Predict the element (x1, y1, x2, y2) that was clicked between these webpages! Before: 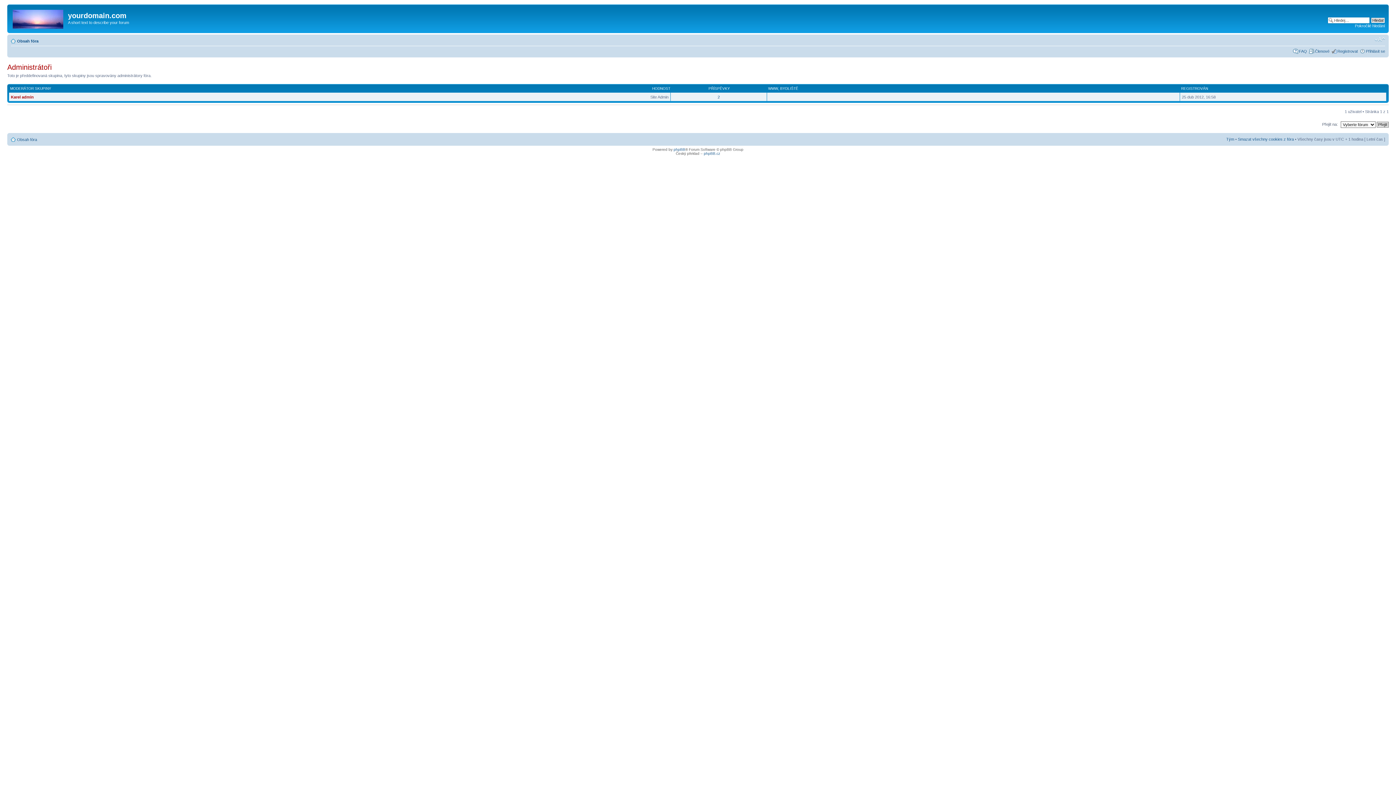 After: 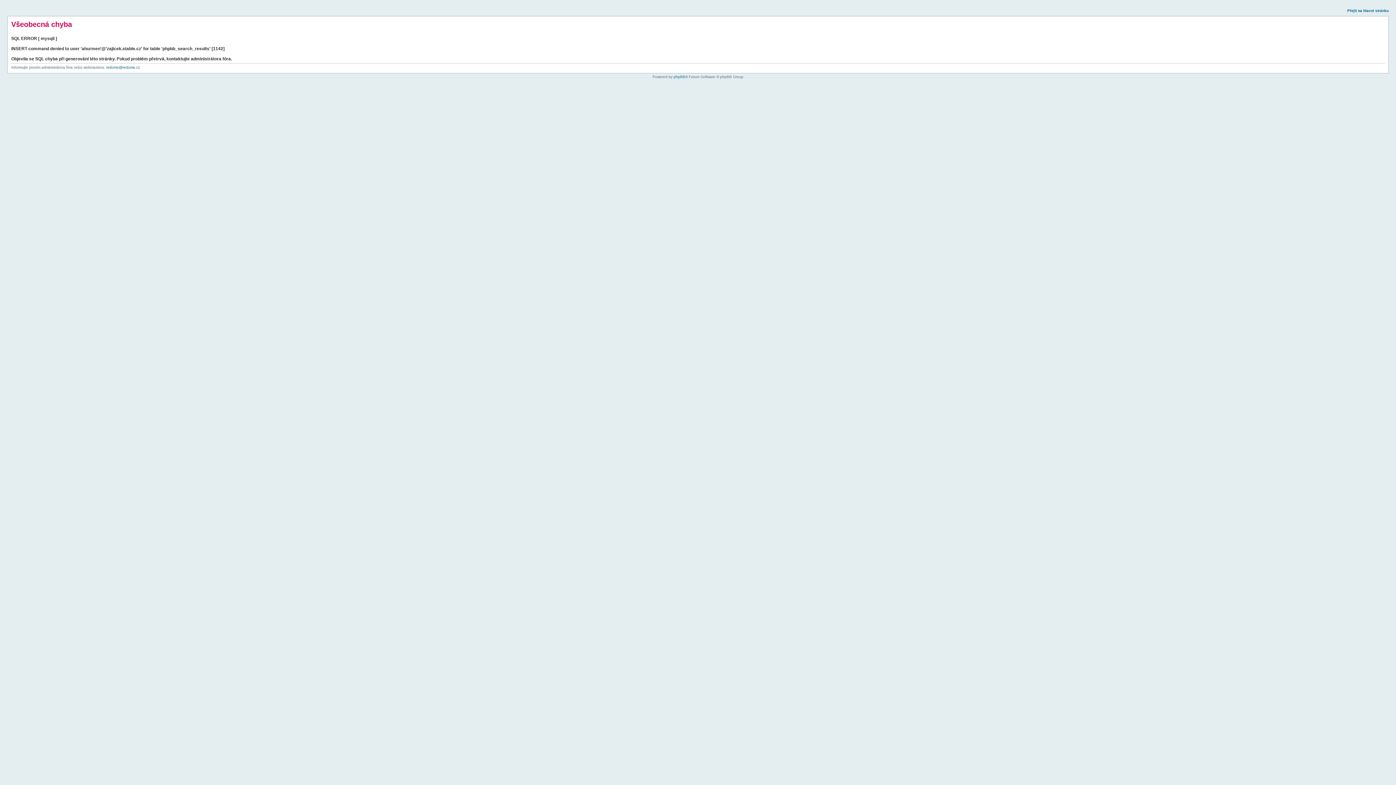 Action: label: 2 bbox: (717, 94, 720, 99)